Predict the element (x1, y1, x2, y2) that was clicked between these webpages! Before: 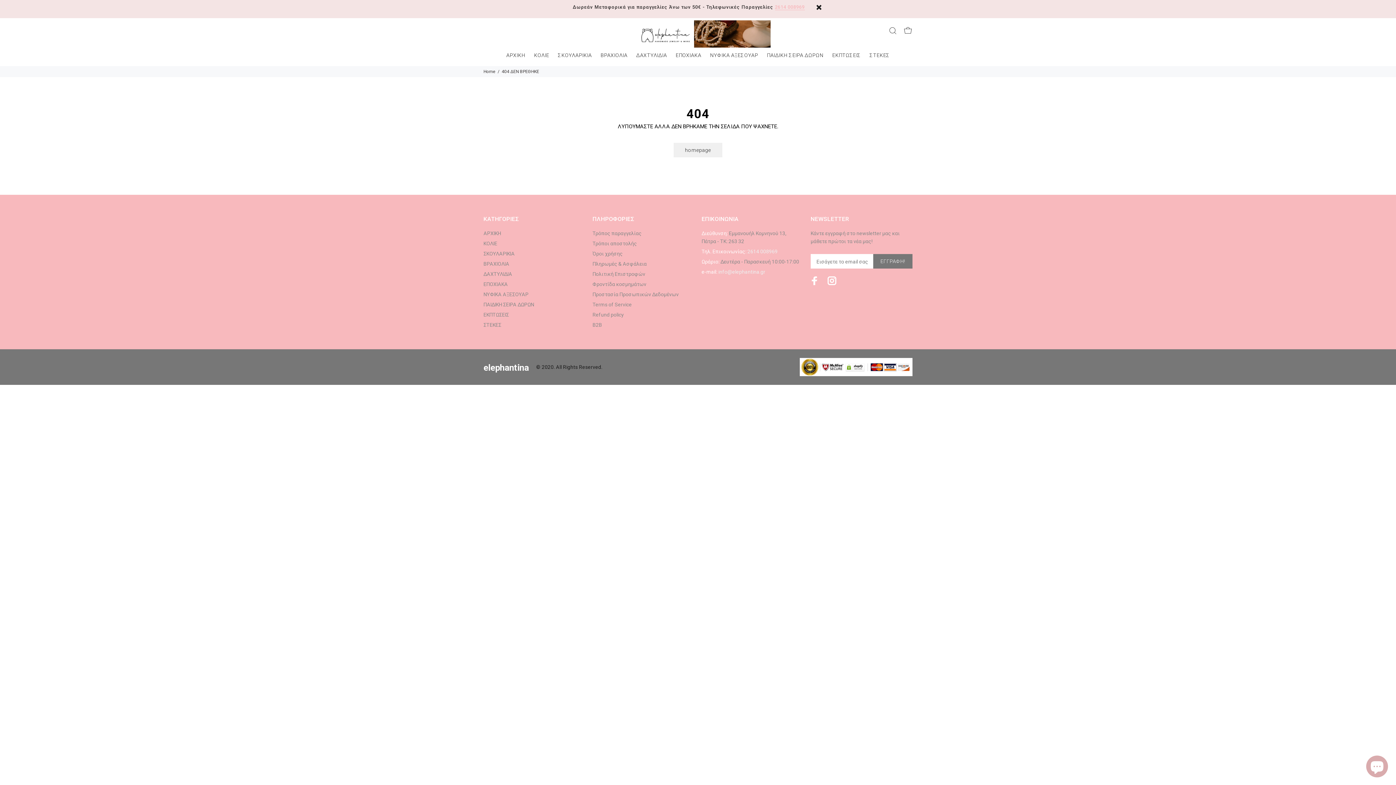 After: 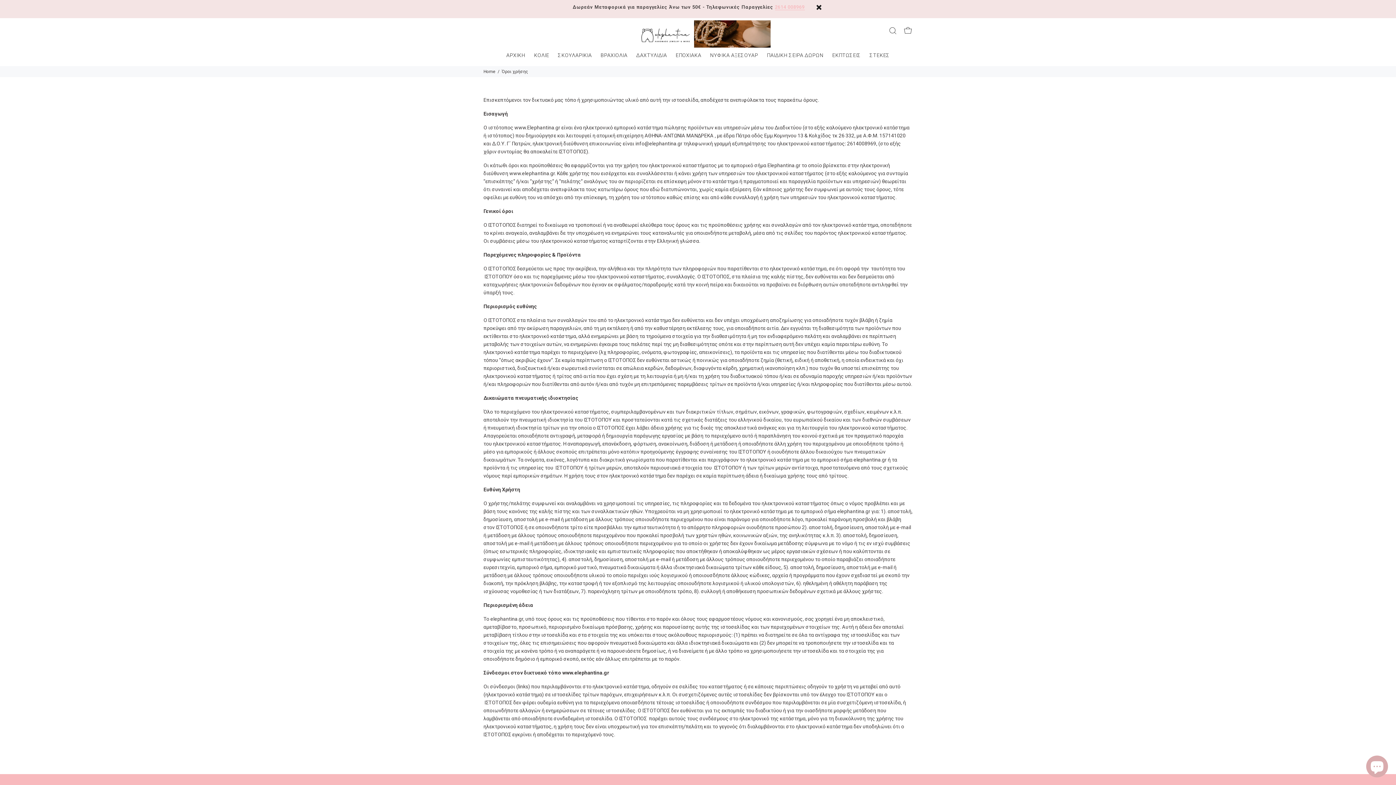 Action: label: Όροι χρήσης bbox: (592, 248, 622, 258)